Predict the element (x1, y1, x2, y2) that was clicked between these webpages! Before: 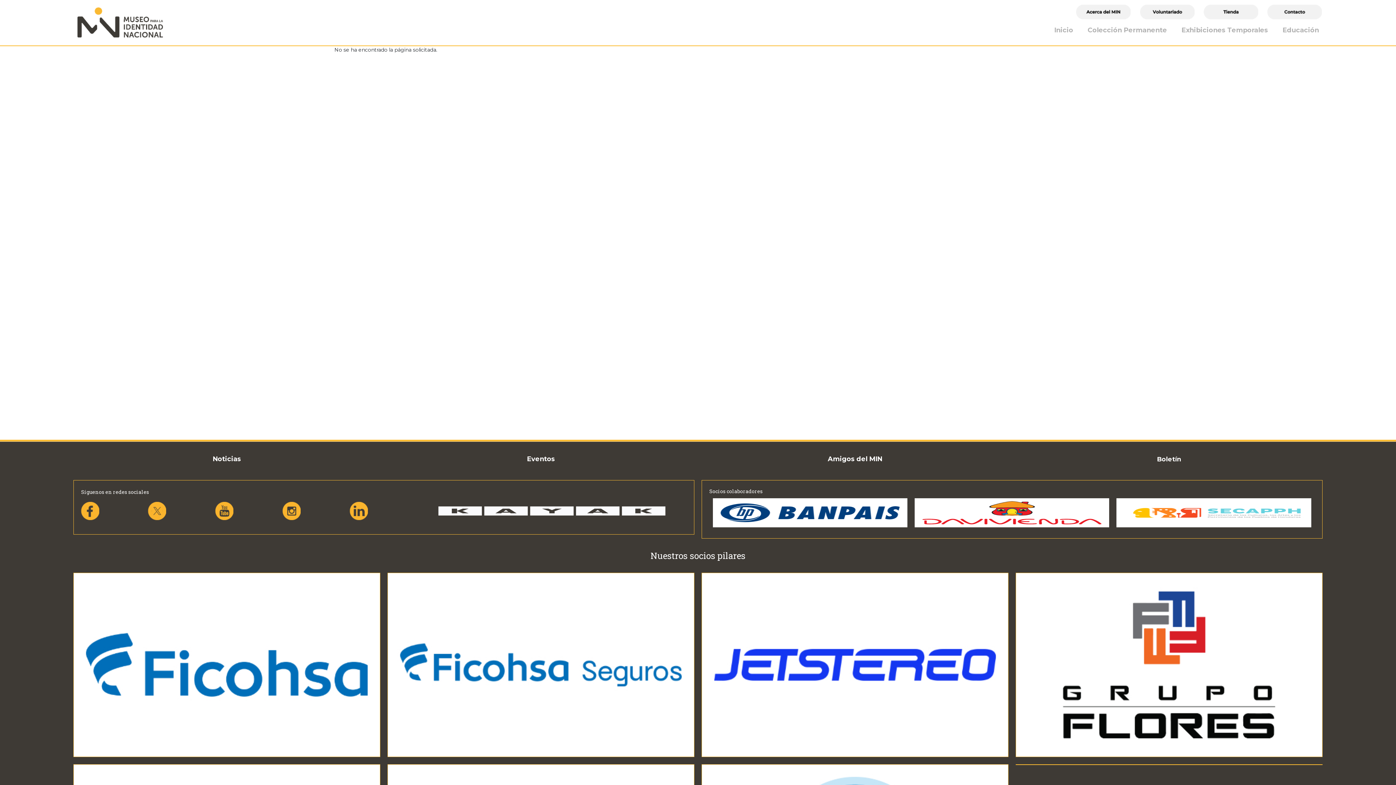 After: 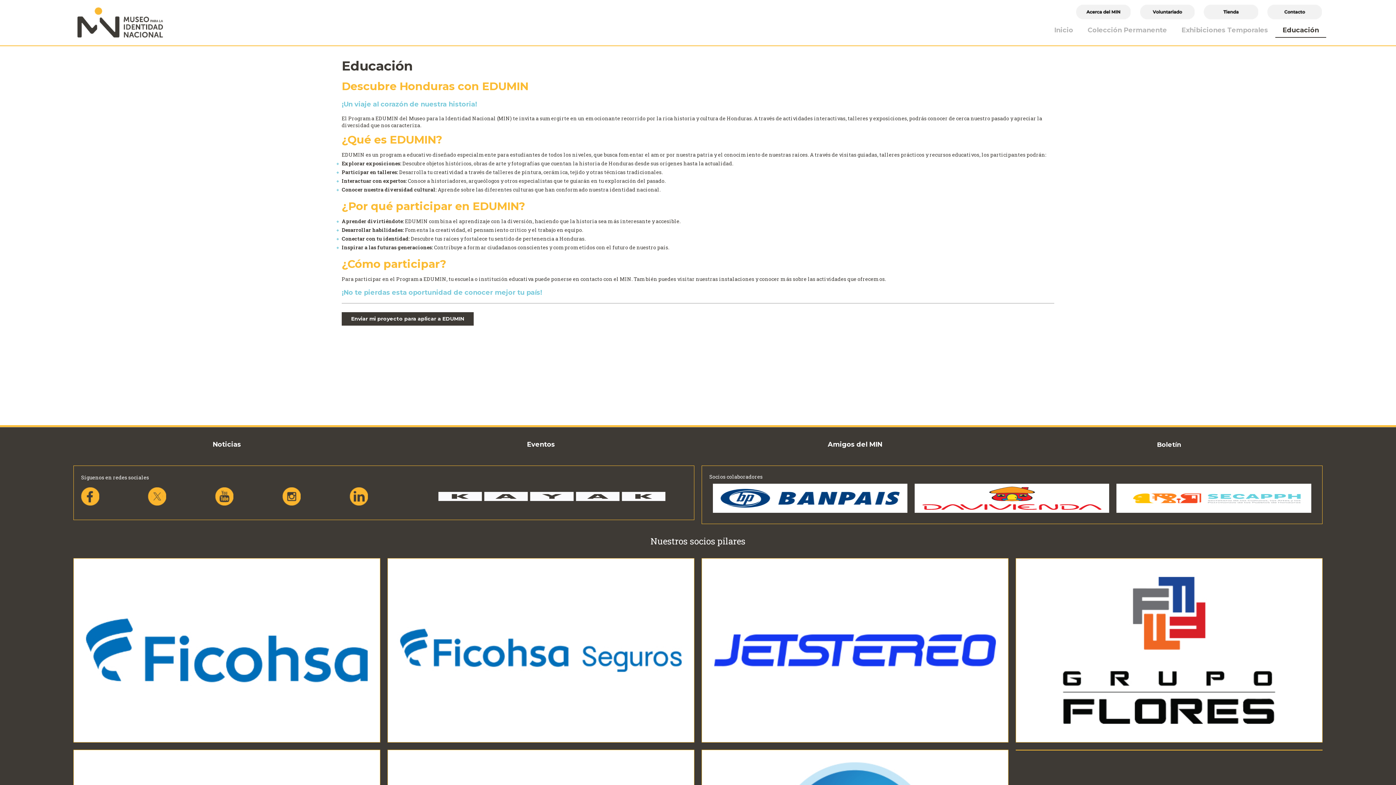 Action: bbox: (1275, 24, 1326, 37) label: Educación